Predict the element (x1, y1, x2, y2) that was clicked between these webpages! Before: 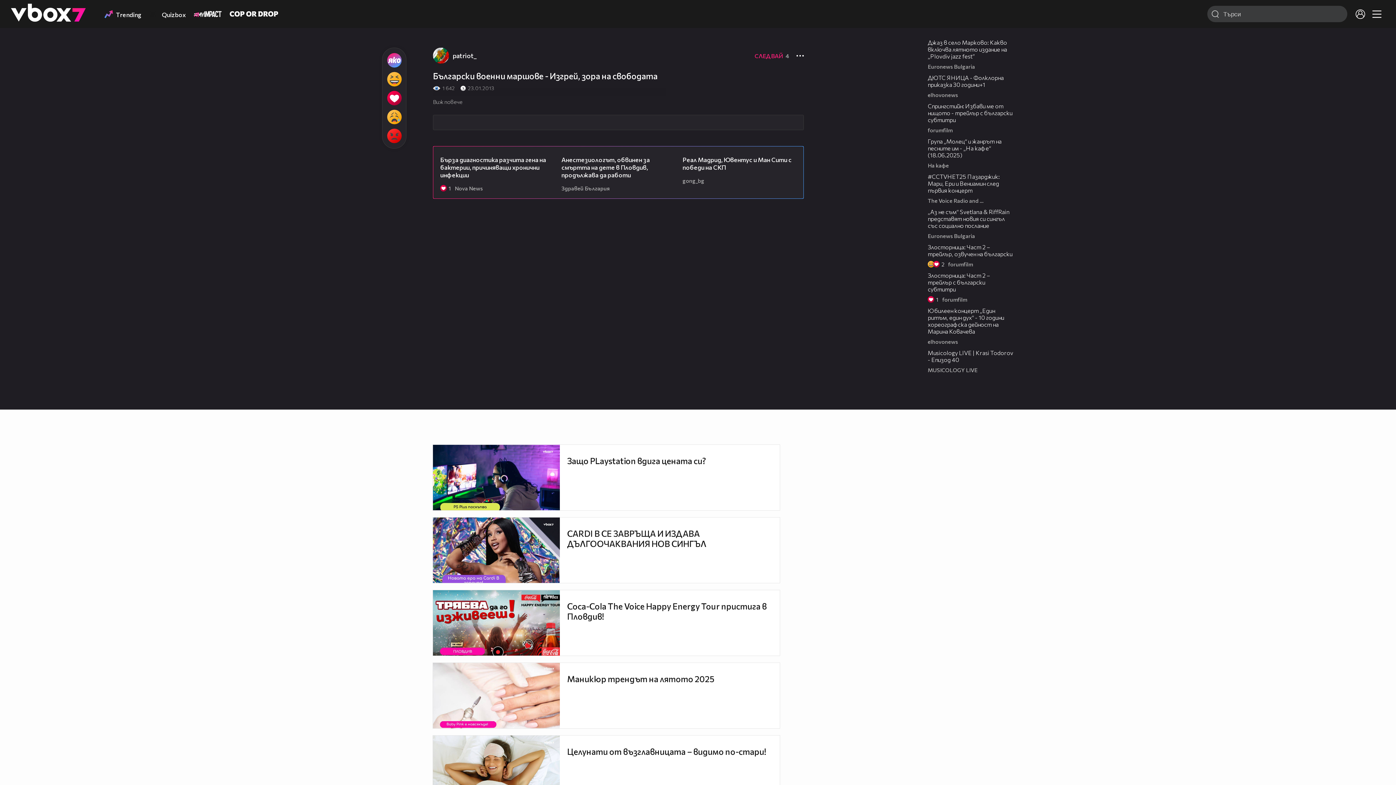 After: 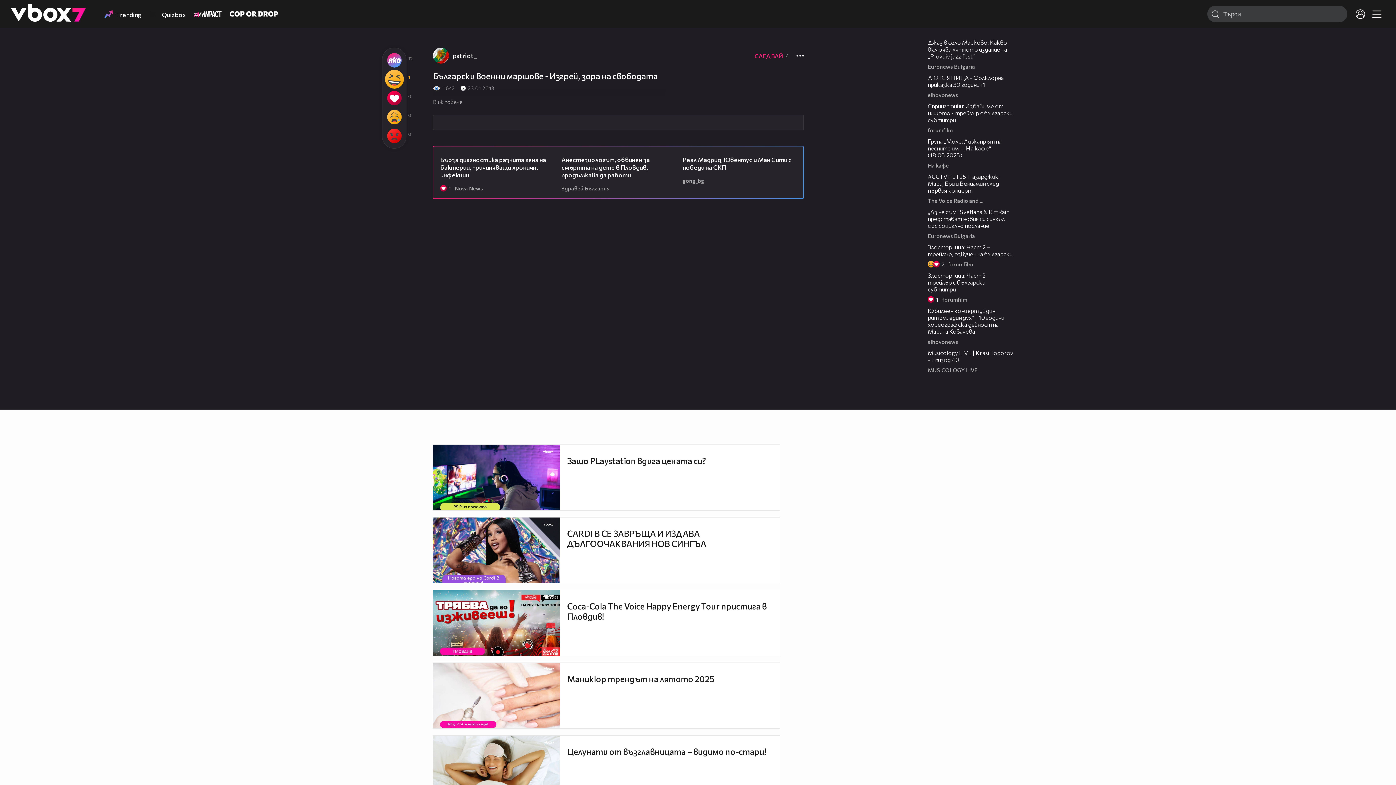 Action: bbox: (382, 69, 406, 88)